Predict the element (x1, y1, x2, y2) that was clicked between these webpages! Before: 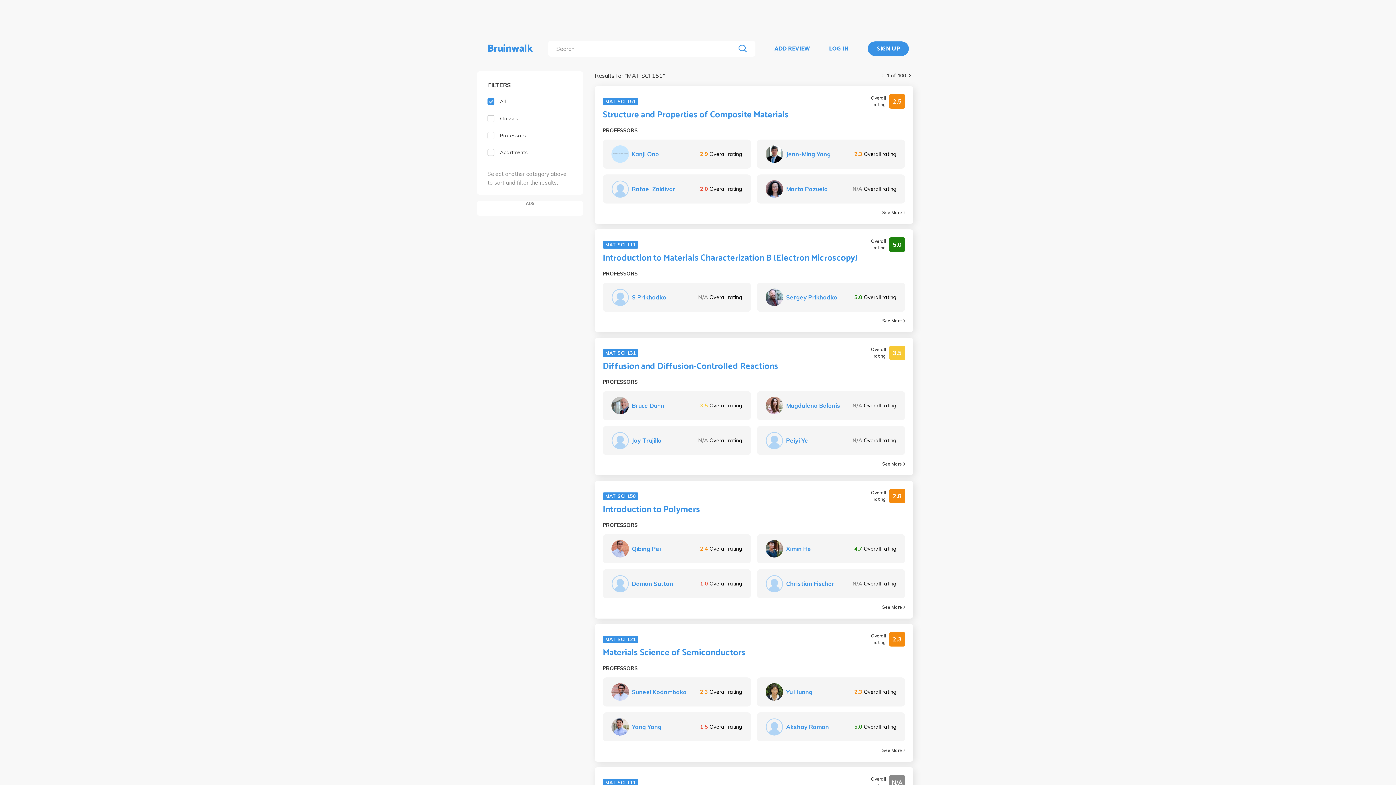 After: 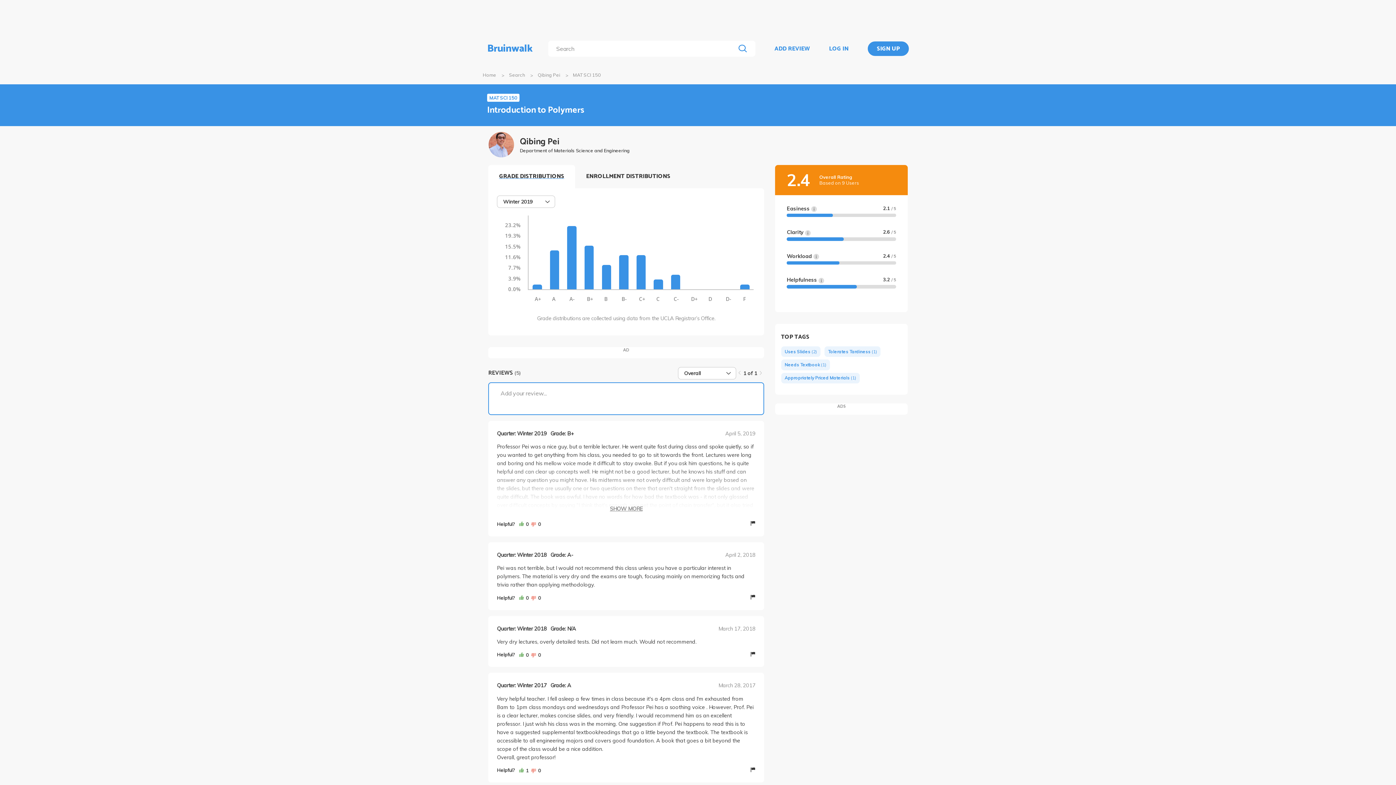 Action: label: Qibing Pei bbox: (632, 544, 661, 553)